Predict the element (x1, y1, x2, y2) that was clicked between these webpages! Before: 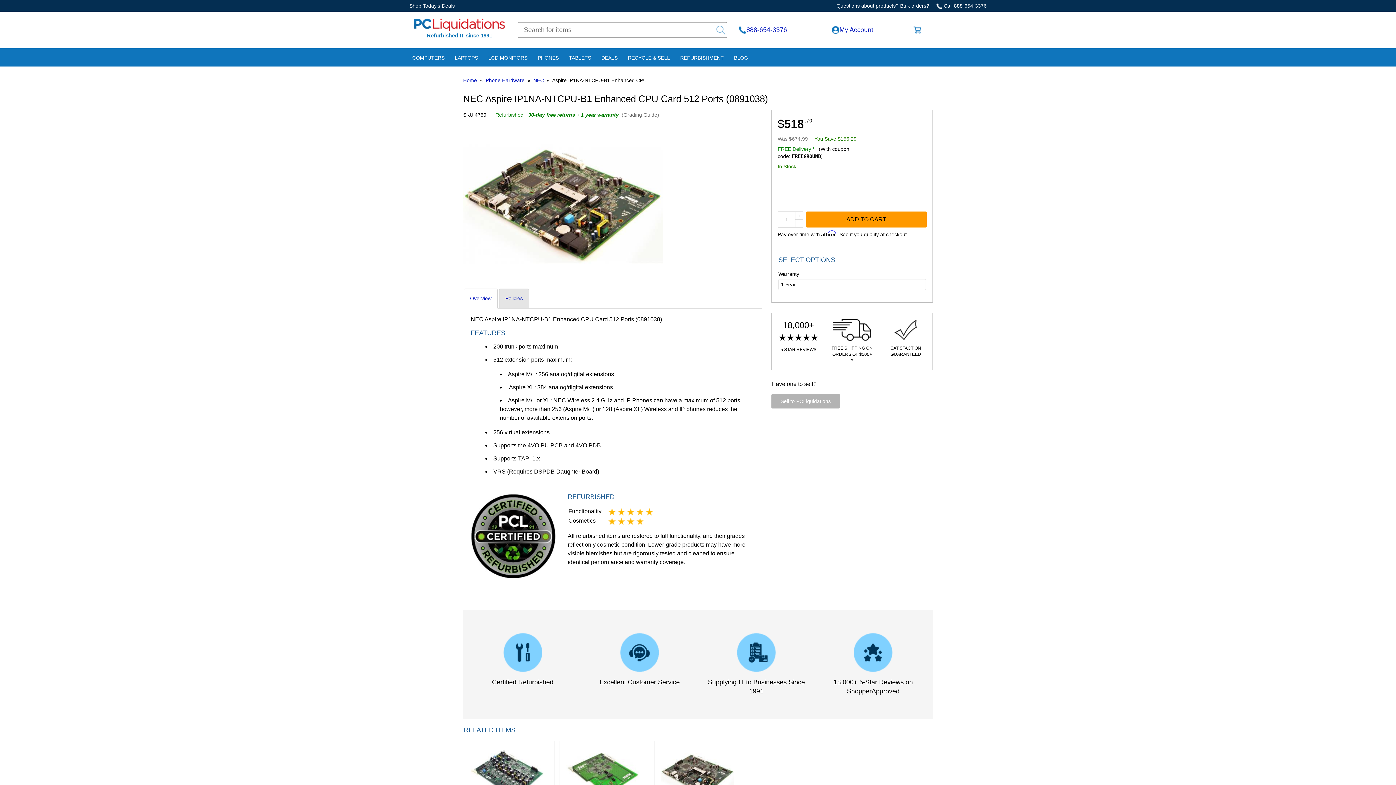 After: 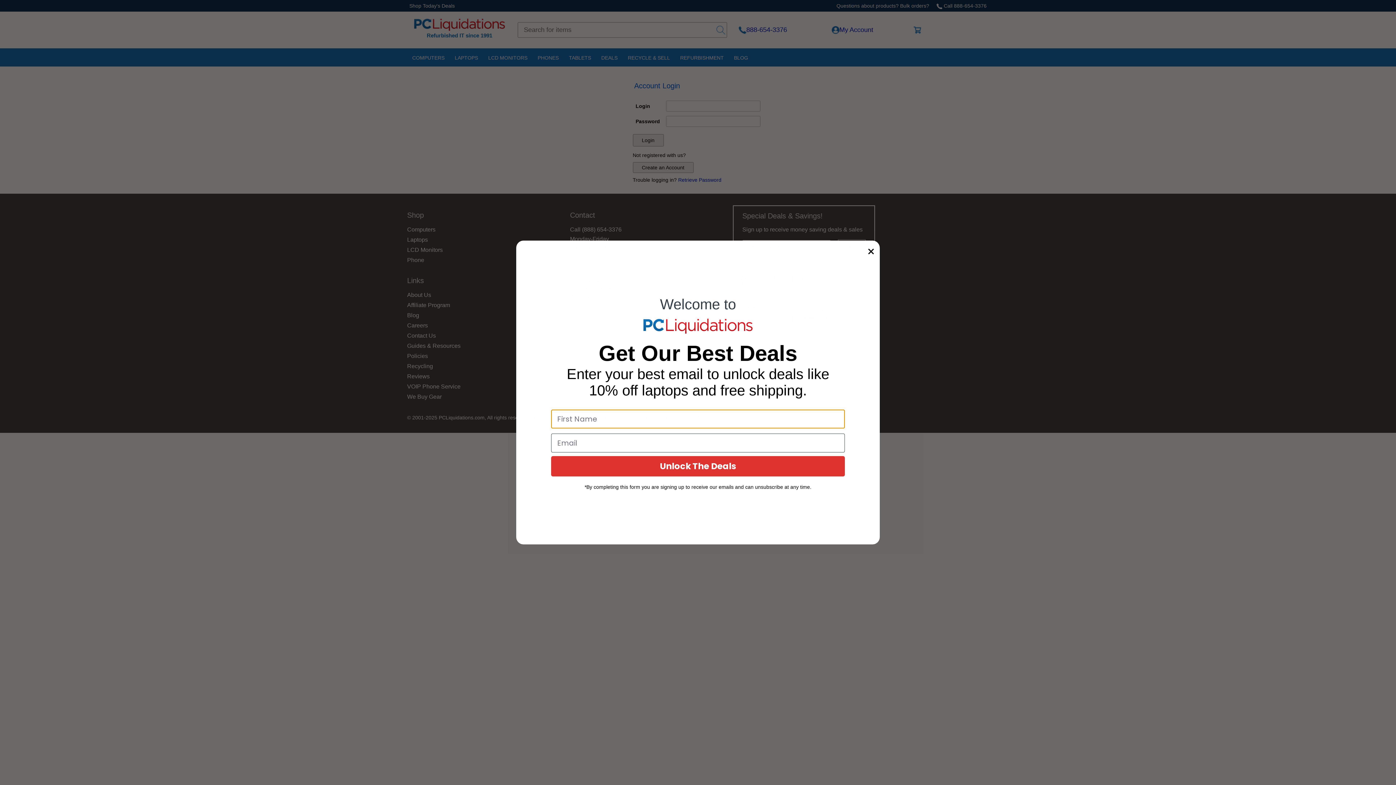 Action: bbox: (832, 25, 901, 34) label: My Account